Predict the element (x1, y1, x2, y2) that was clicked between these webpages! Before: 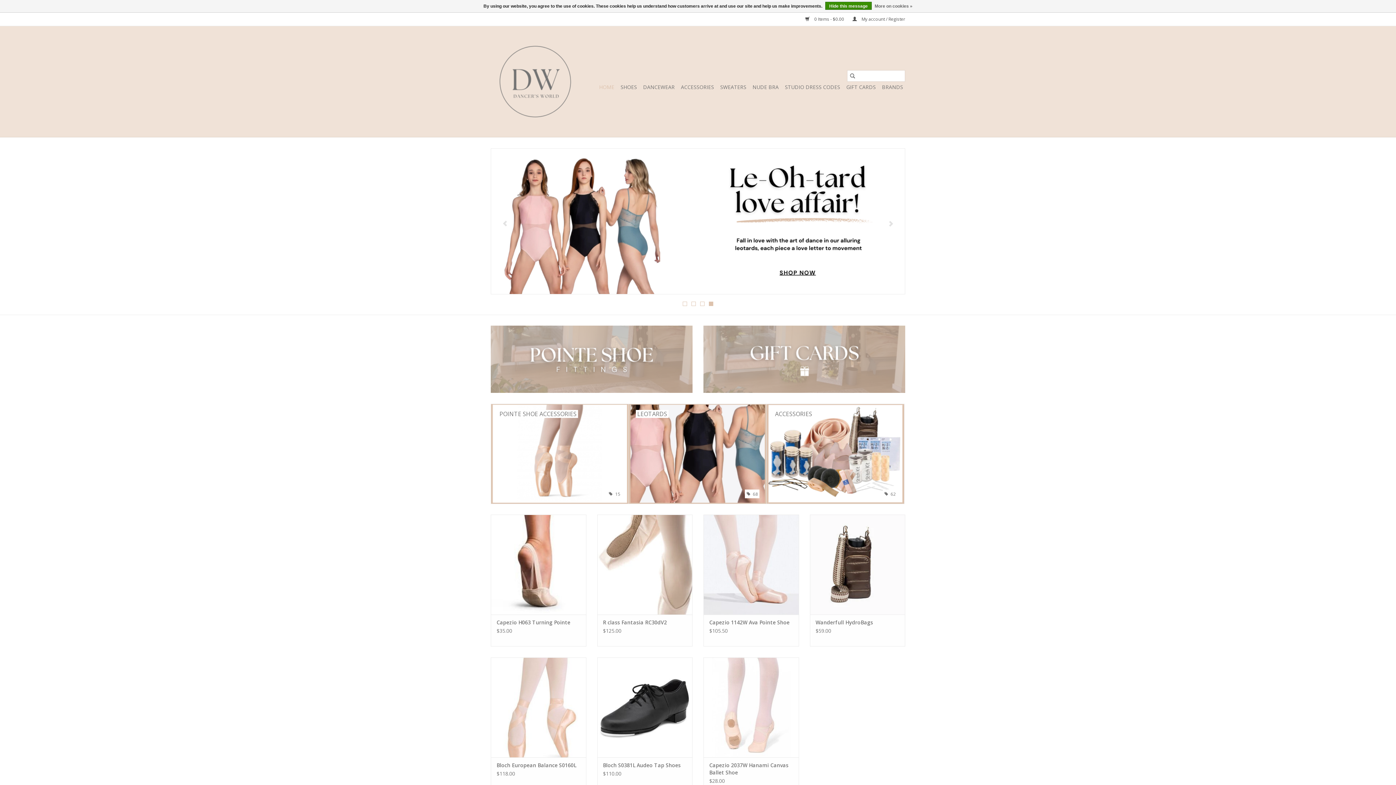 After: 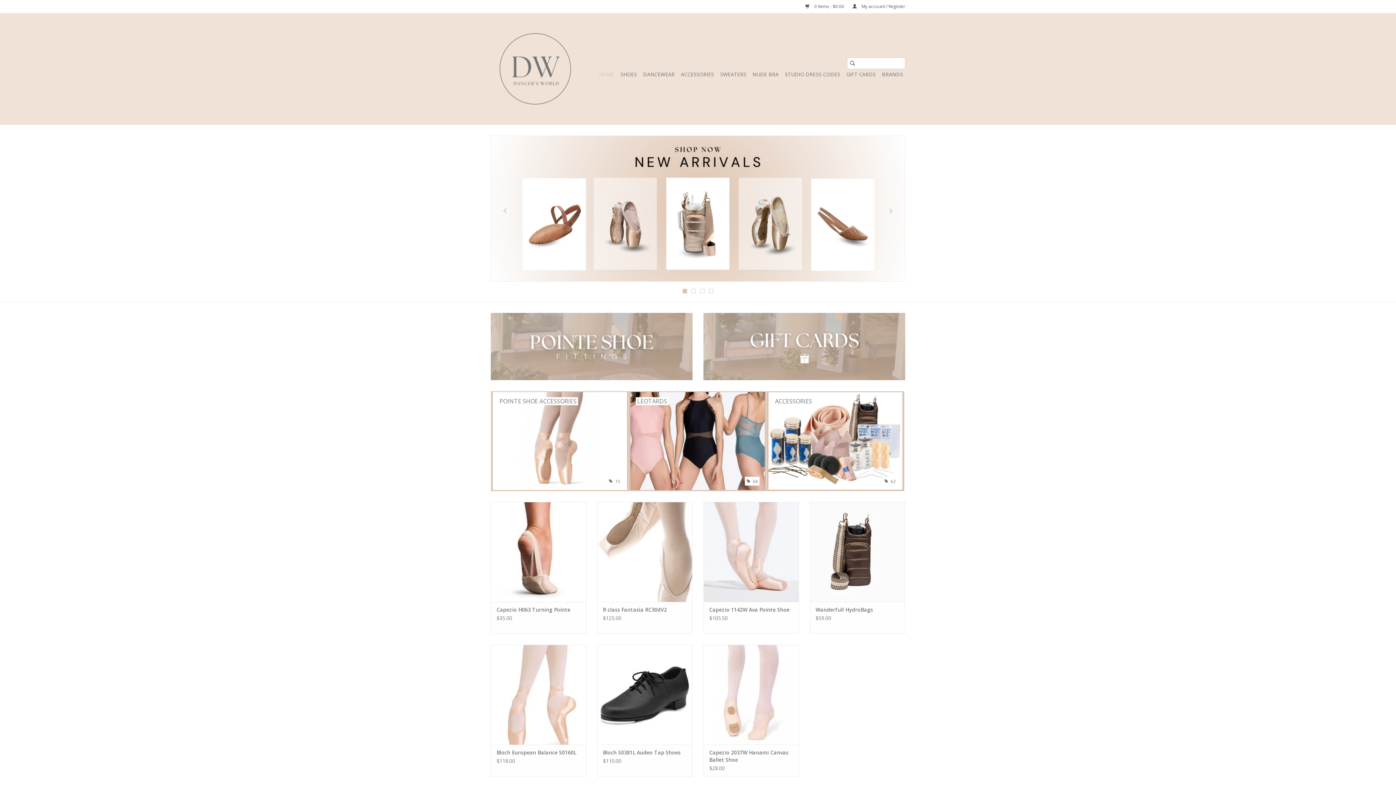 Action: bbox: (847, 70, 858, 81)